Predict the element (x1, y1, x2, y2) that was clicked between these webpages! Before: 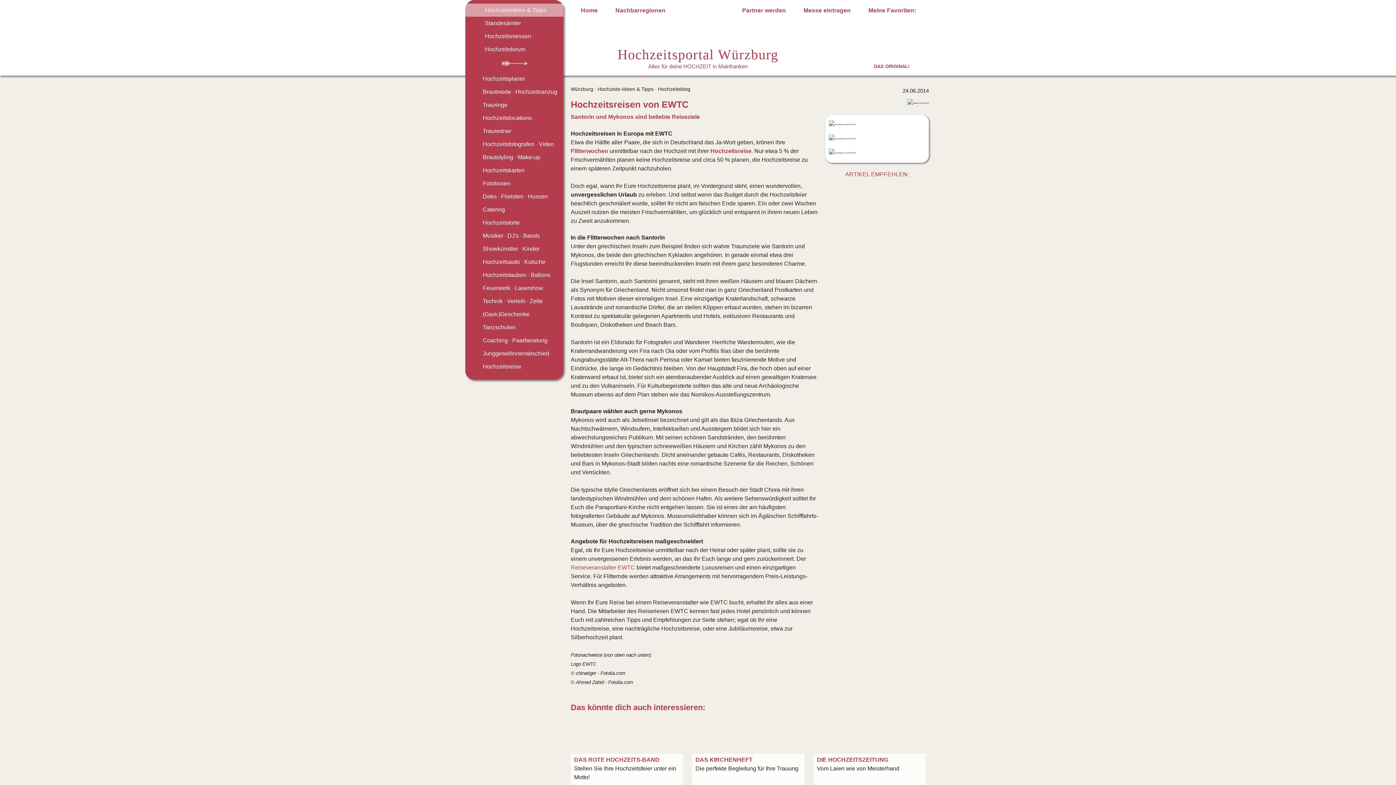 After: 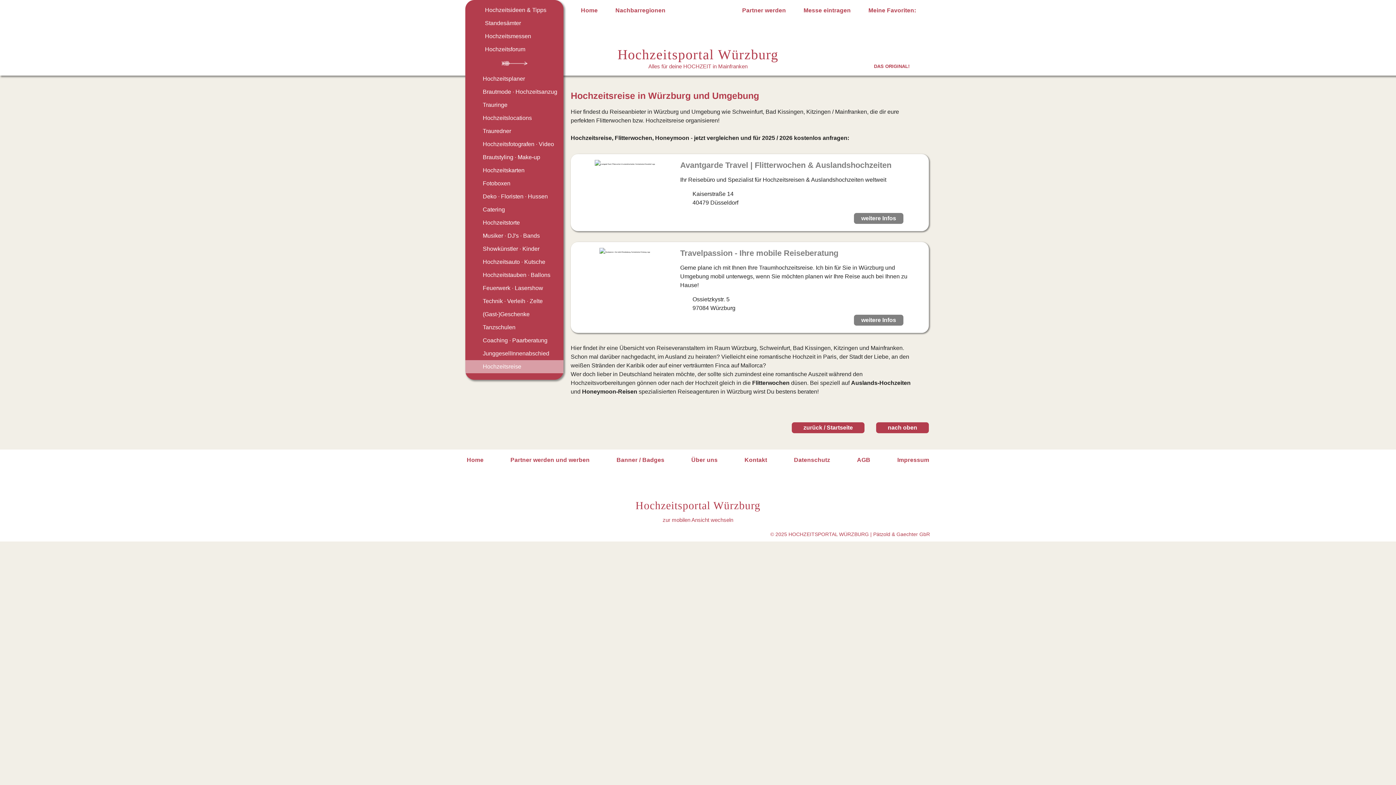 Action: label: Hochzeitsreise bbox: (710, 148, 751, 154)